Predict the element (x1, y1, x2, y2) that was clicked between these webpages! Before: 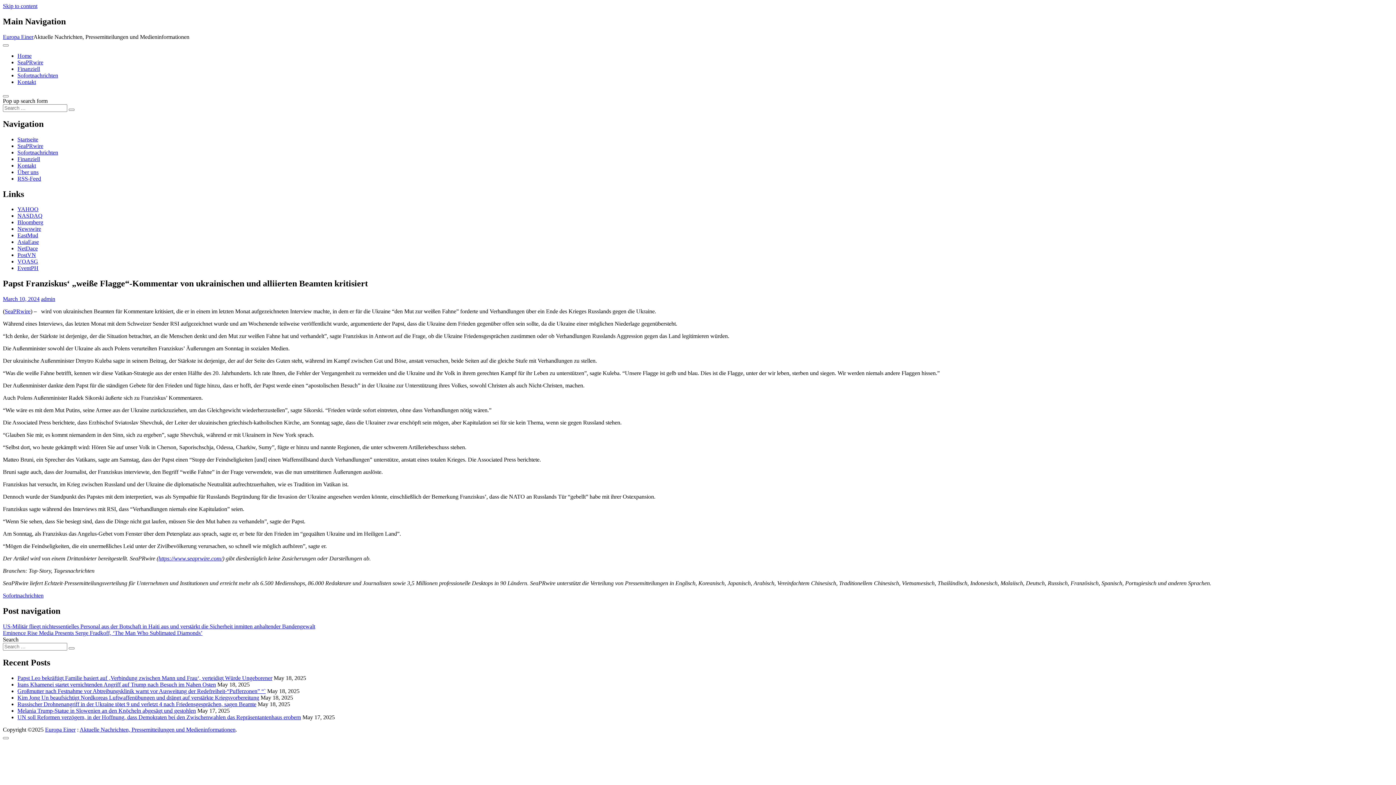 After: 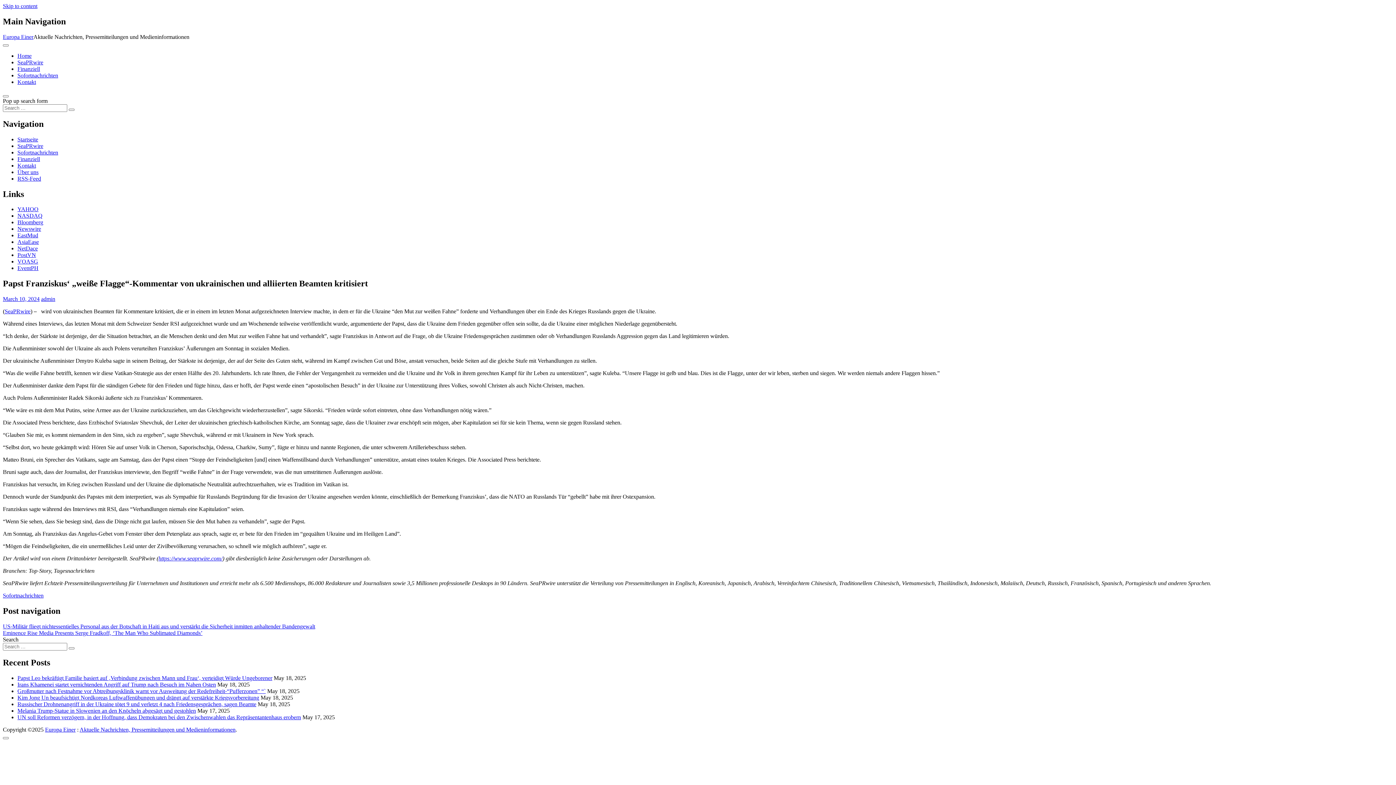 Action: label: Newswire bbox: (17, 225, 41, 232)